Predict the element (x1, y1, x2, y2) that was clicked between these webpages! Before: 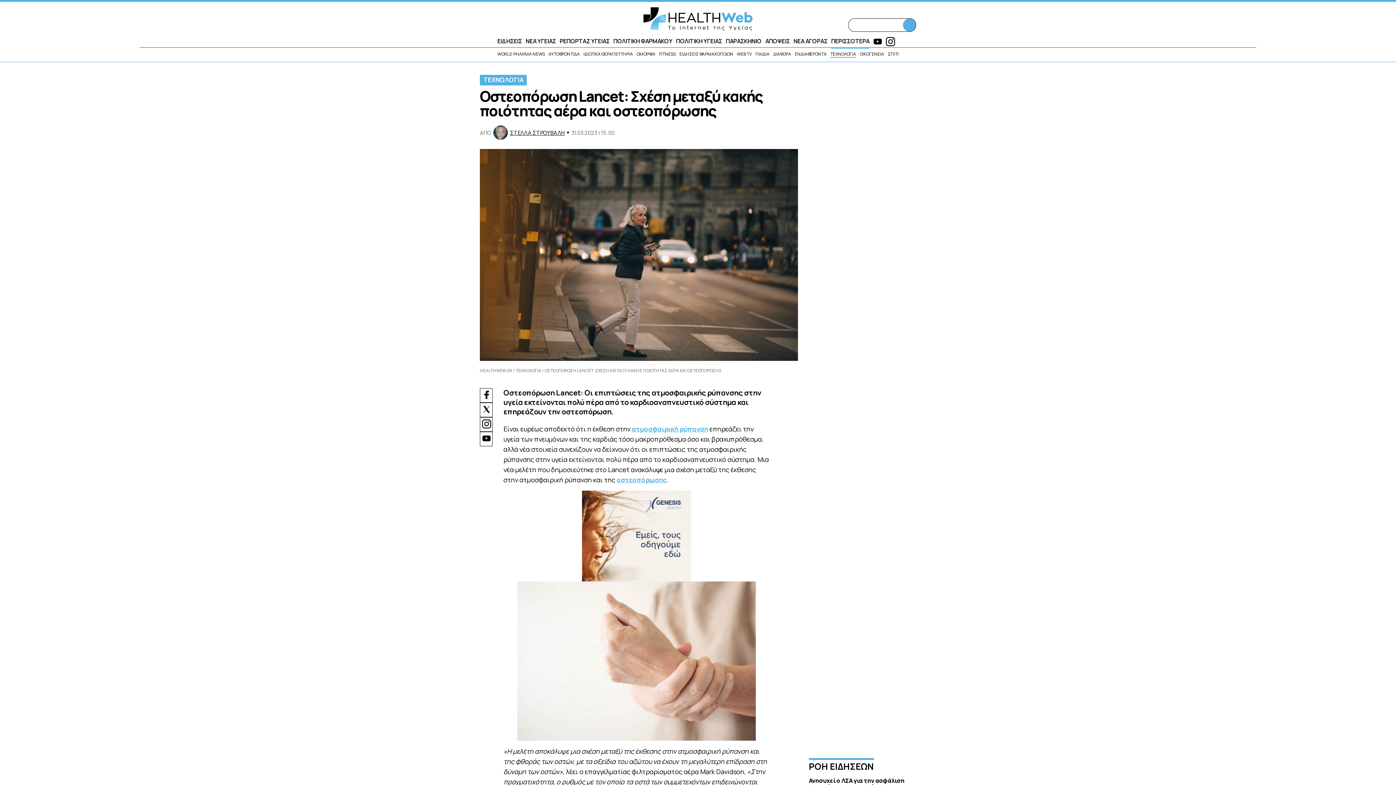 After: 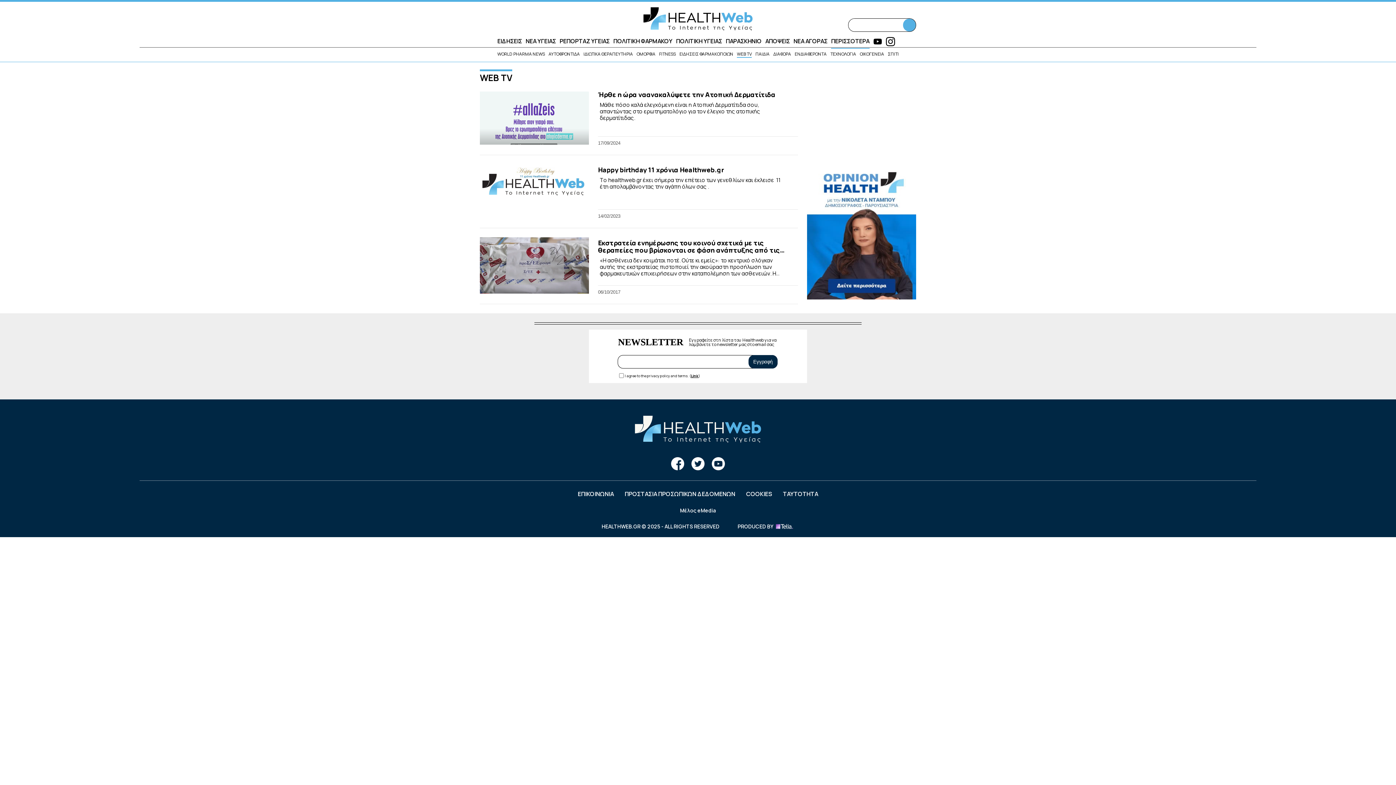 Action: label: WEB TV bbox: (737, 50, 752, 57)